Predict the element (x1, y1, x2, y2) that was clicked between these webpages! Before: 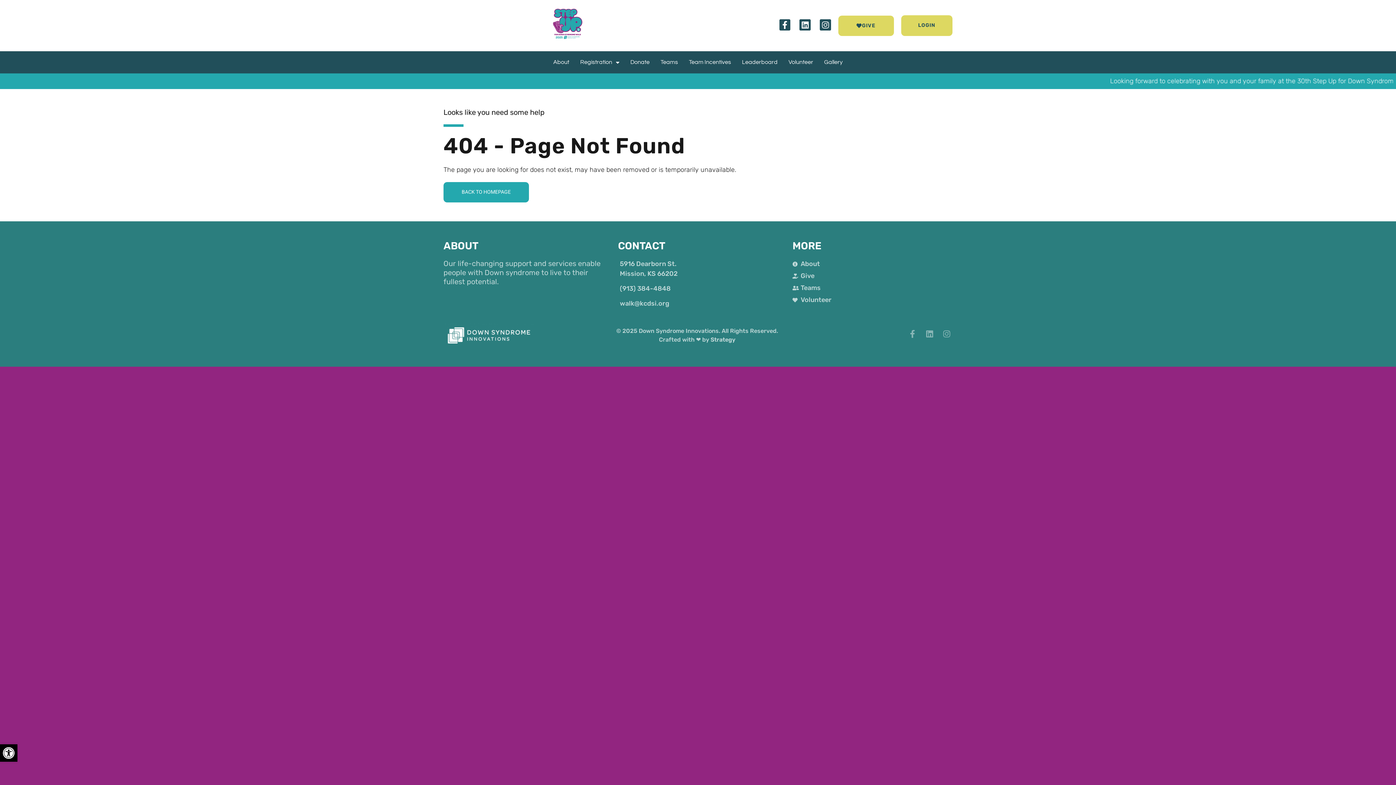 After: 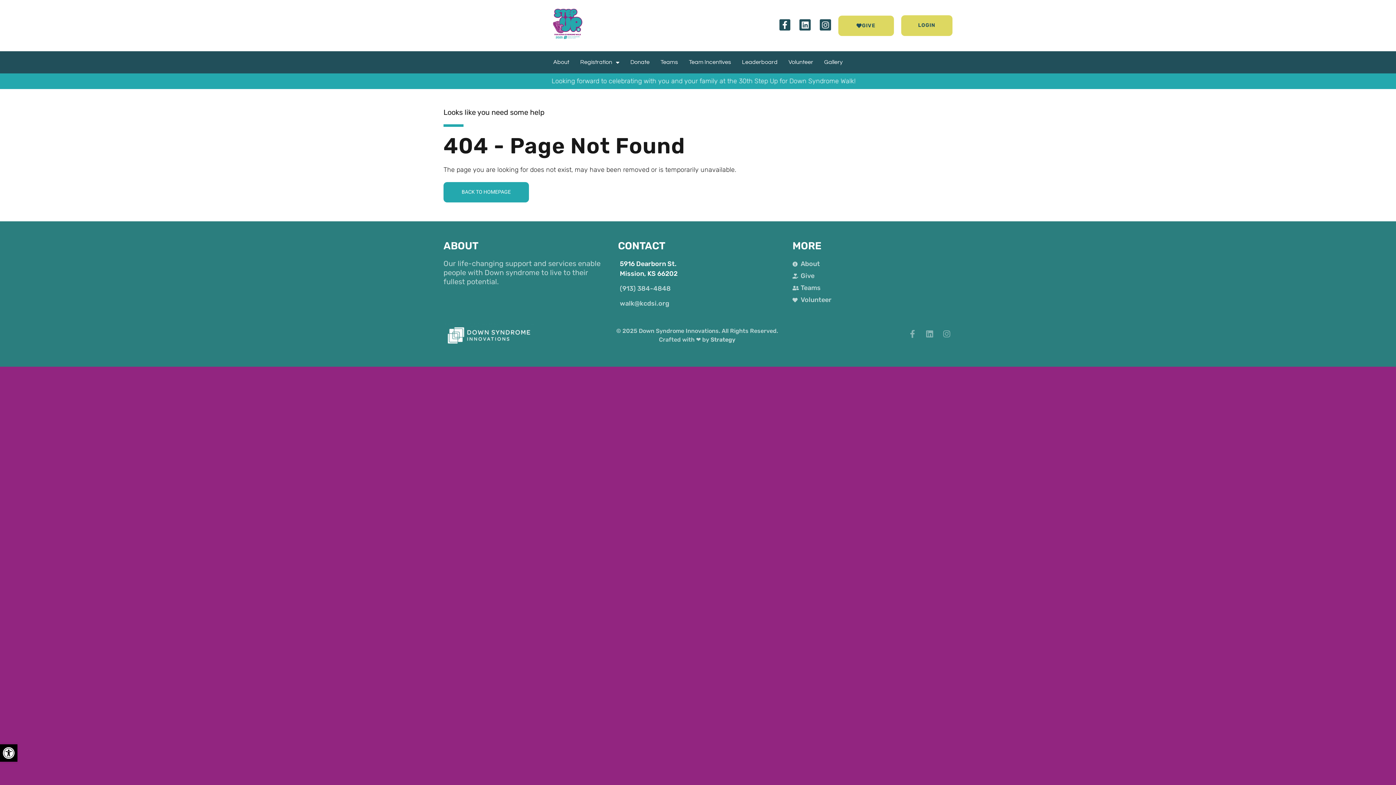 Action: bbox: (618, 259, 778, 278) label: 5916 Dearborn St.
Mission, KS 66202